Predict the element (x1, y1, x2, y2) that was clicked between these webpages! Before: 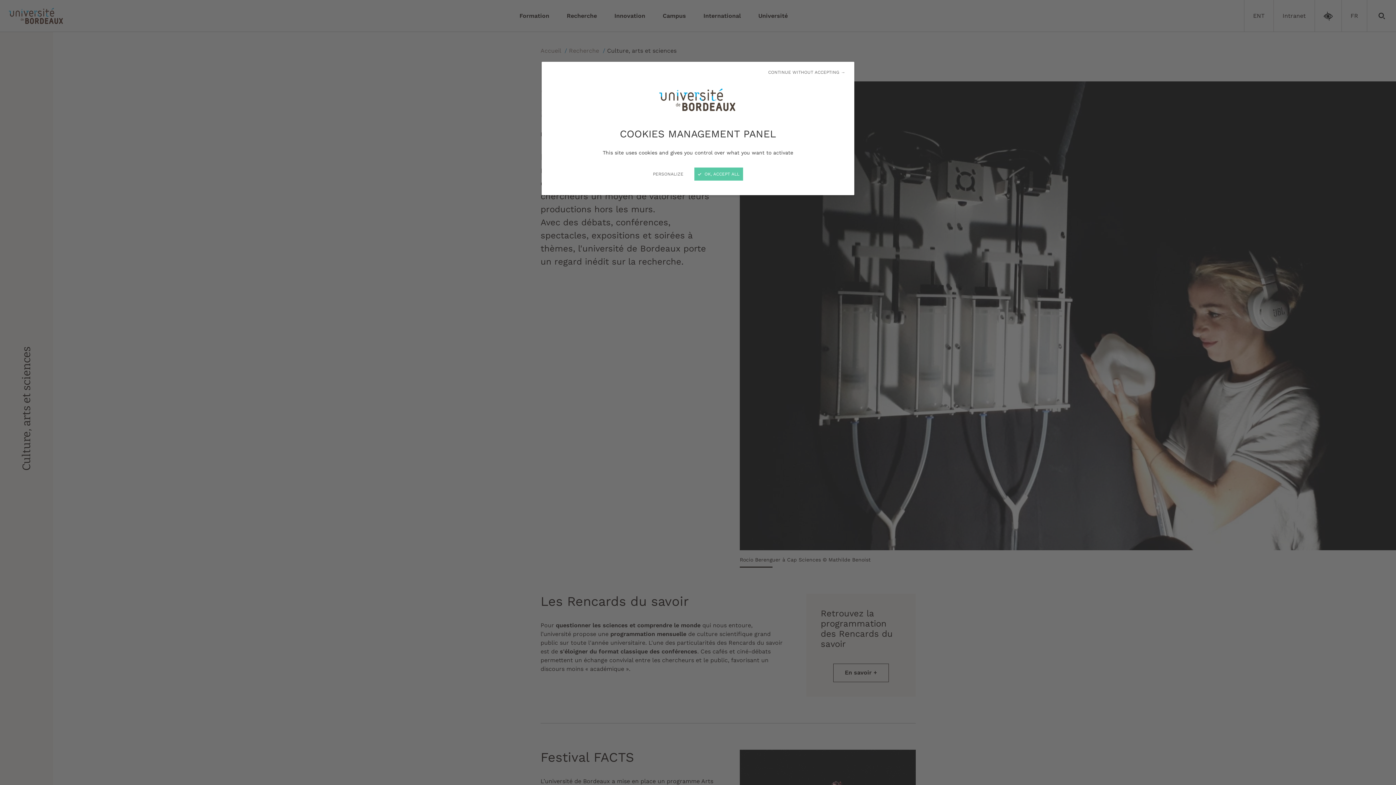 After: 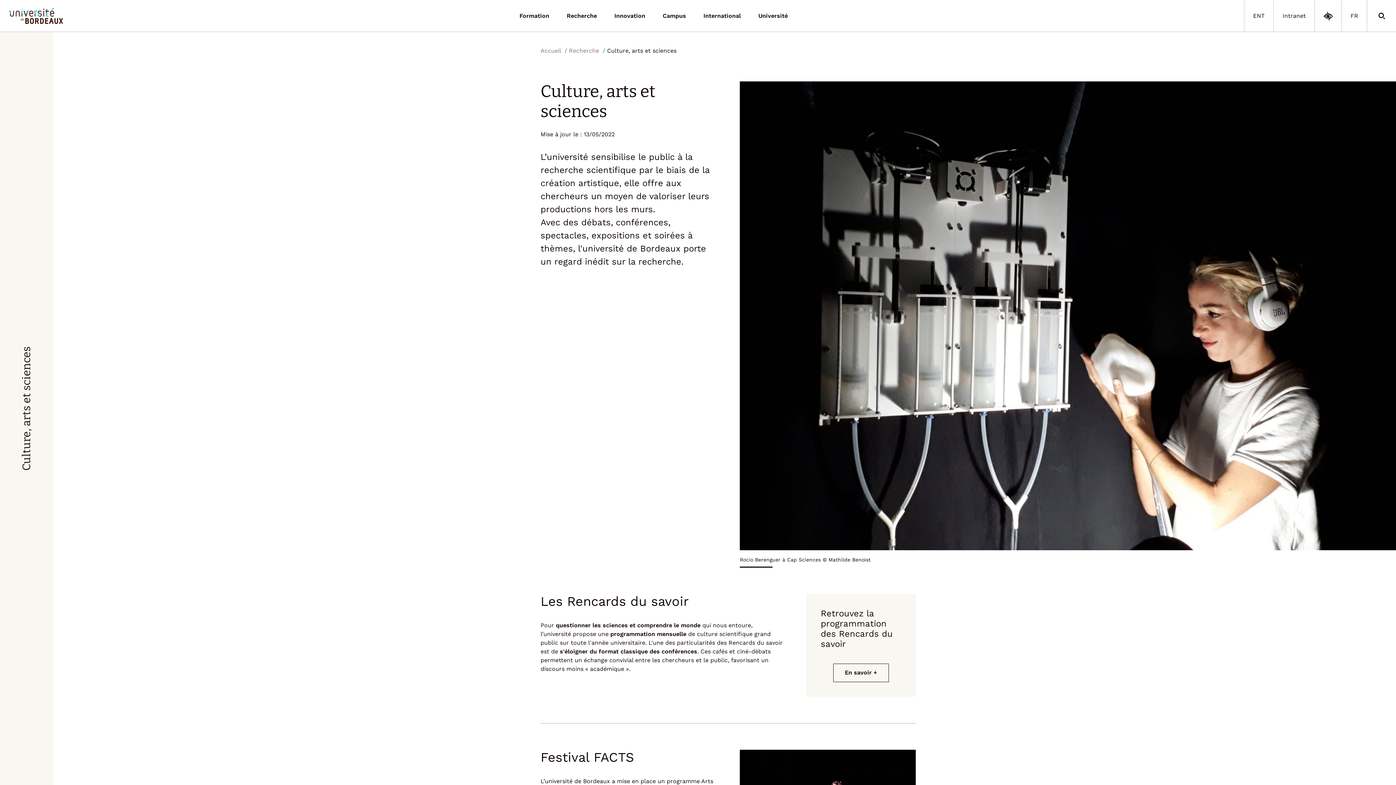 Action: label: CONTINUE WITHOUT ACCEPTING → bbox: (768, 68, 845, 75)